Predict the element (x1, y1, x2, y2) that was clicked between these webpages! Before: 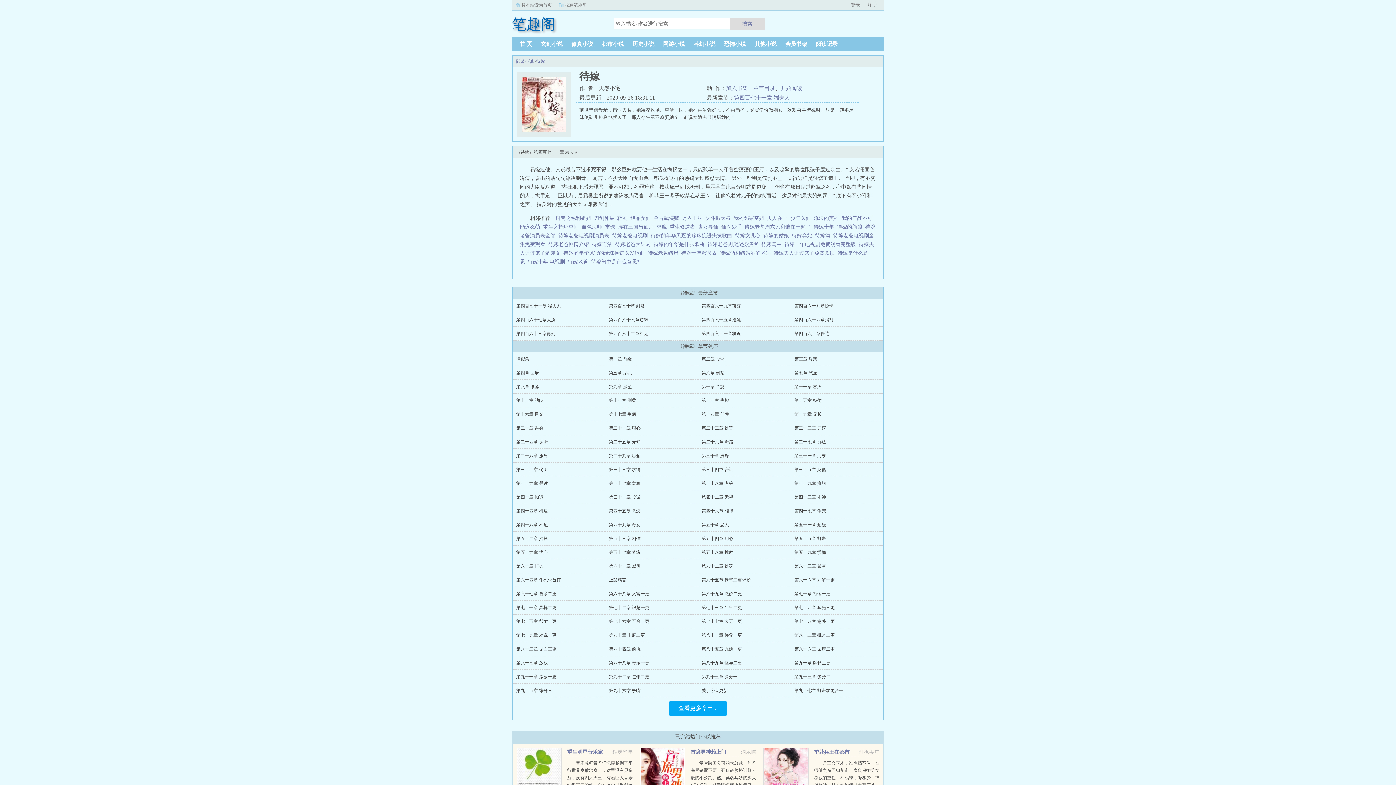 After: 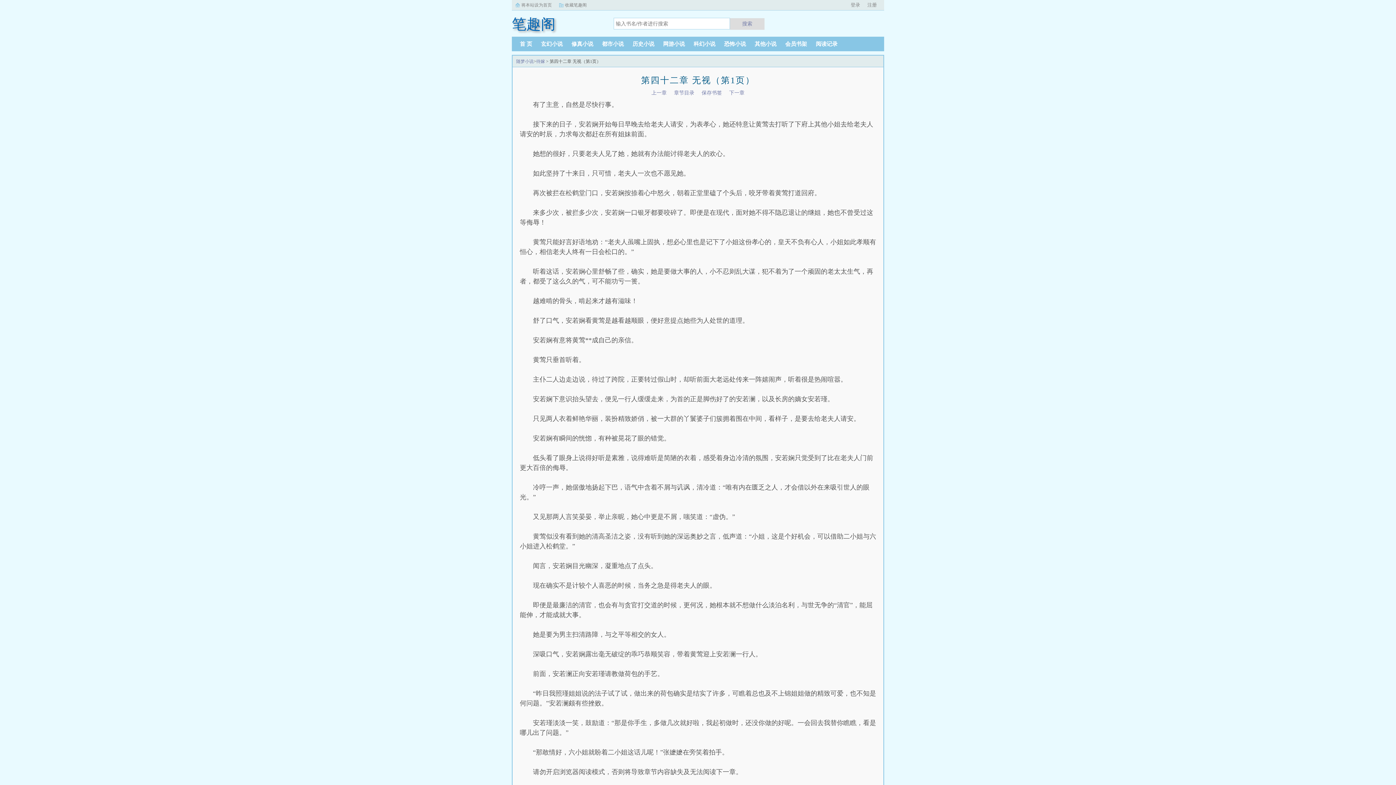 Action: bbox: (701, 494, 733, 500) label: 第四十二章 无视